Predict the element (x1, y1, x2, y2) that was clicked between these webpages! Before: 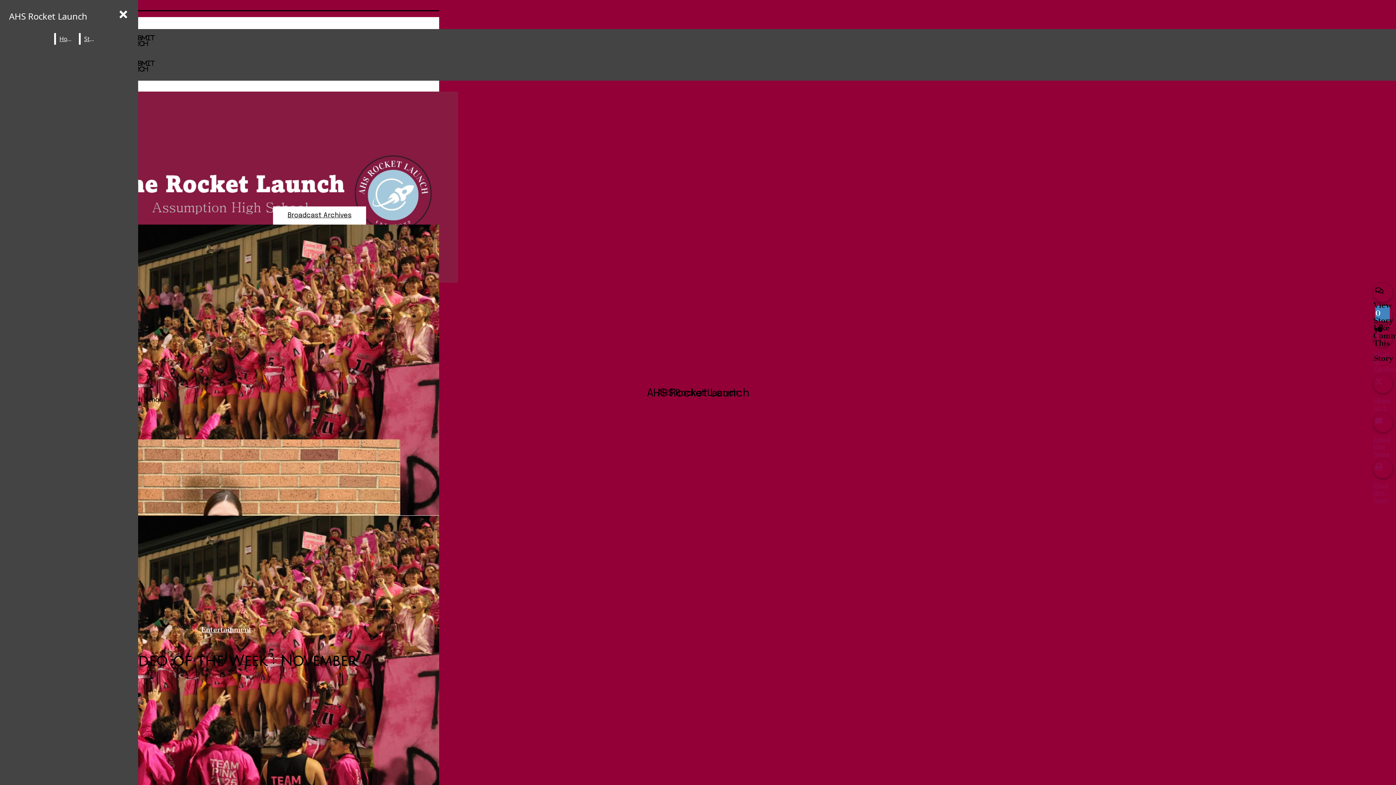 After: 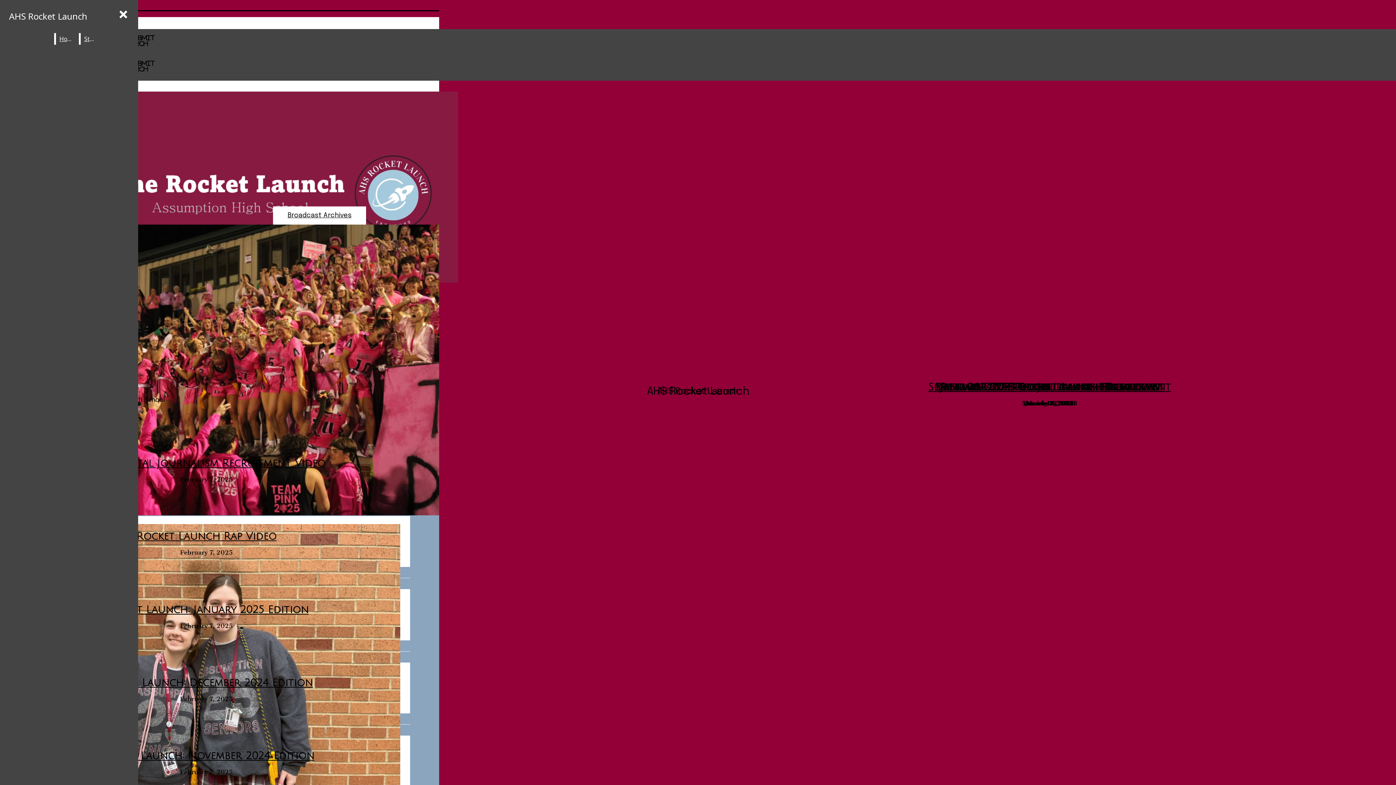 Action: bbox: (287, 212, 351, 218) label: Broadcast Archives